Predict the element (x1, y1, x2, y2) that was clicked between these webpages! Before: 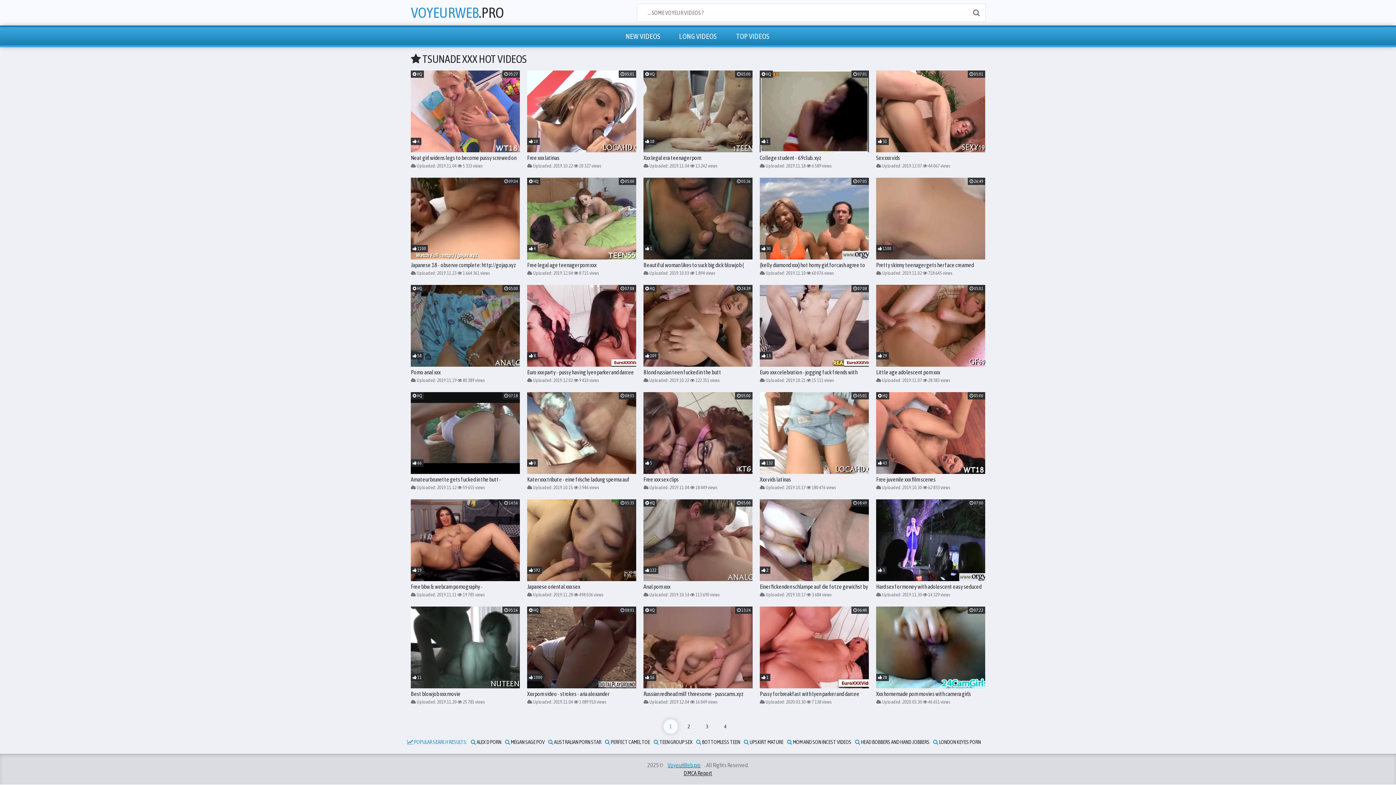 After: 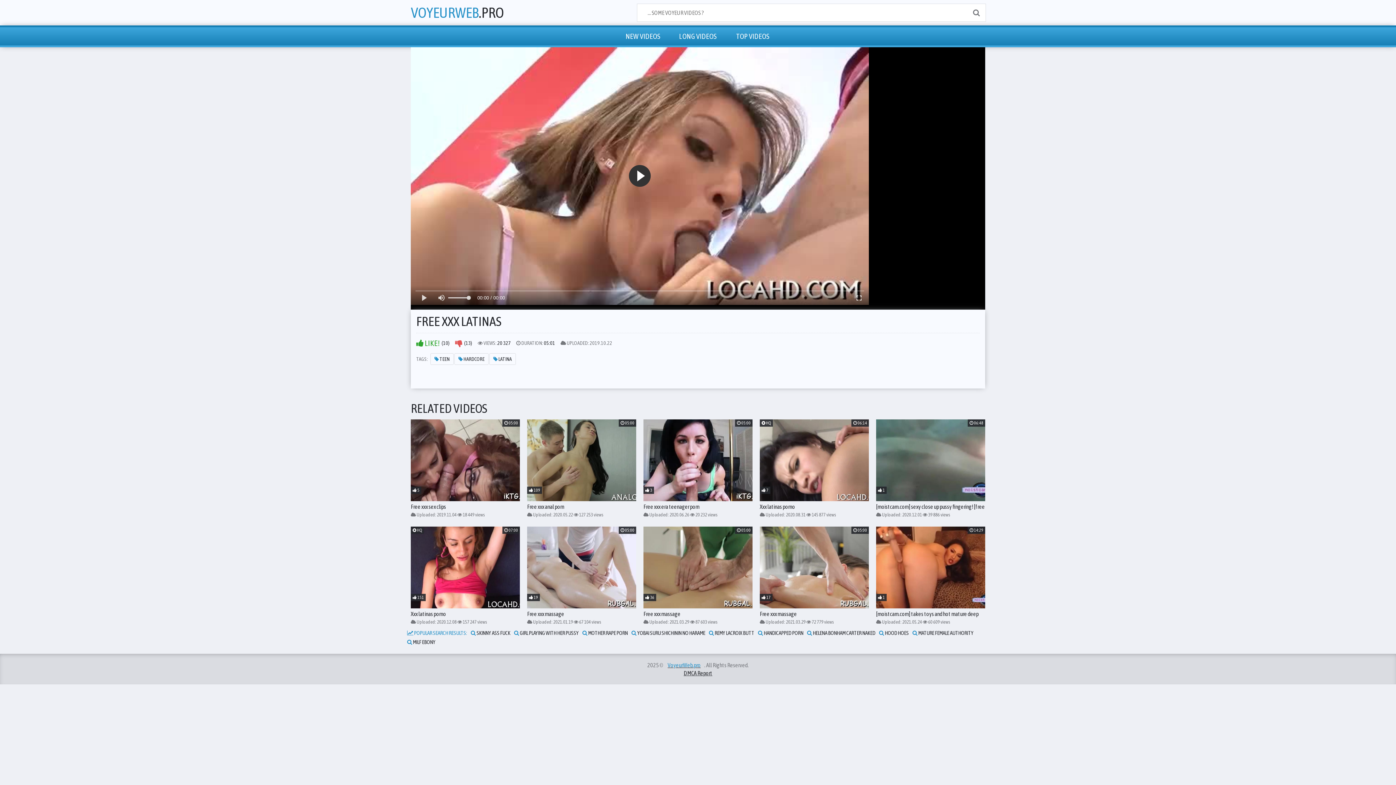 Action: bbox: (527, 70, 636, 161) label: Free xxx latinas